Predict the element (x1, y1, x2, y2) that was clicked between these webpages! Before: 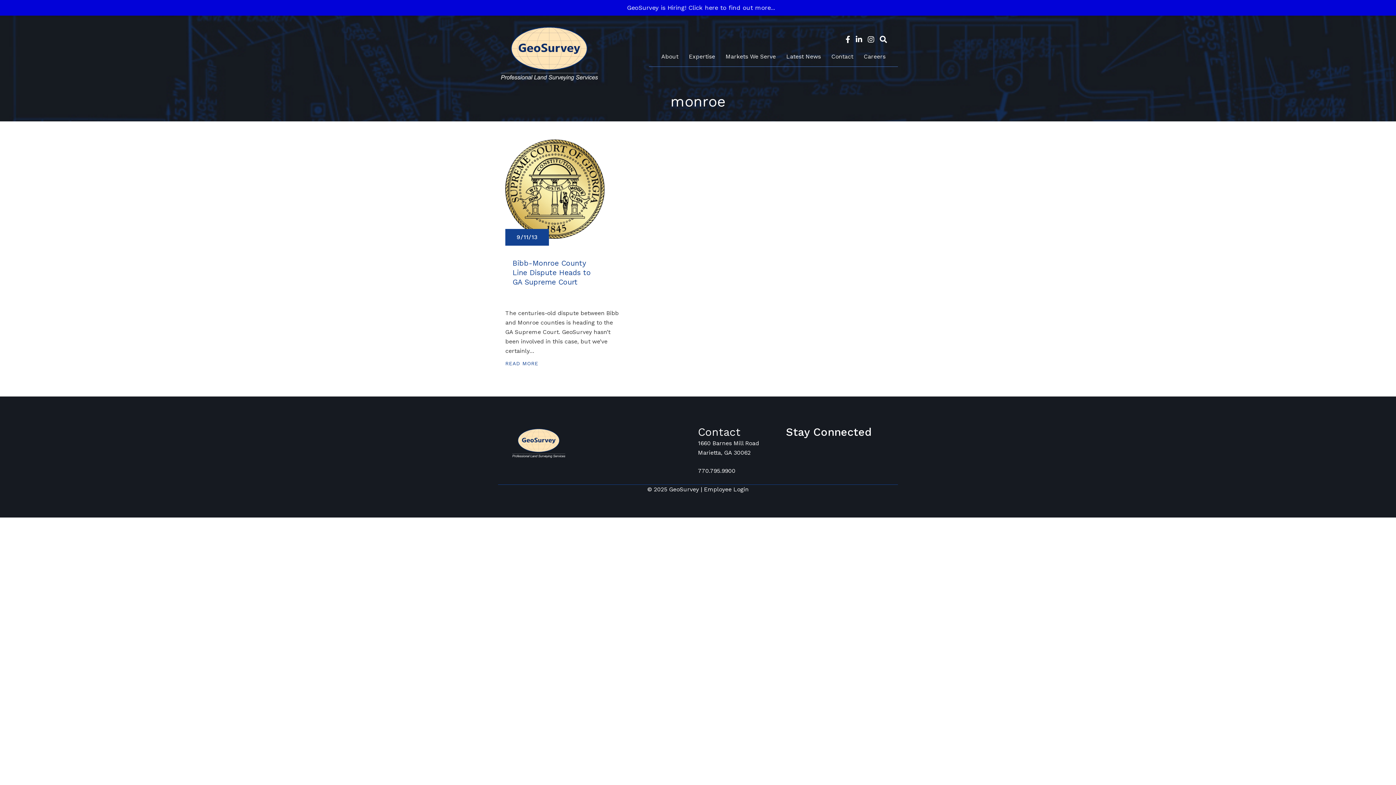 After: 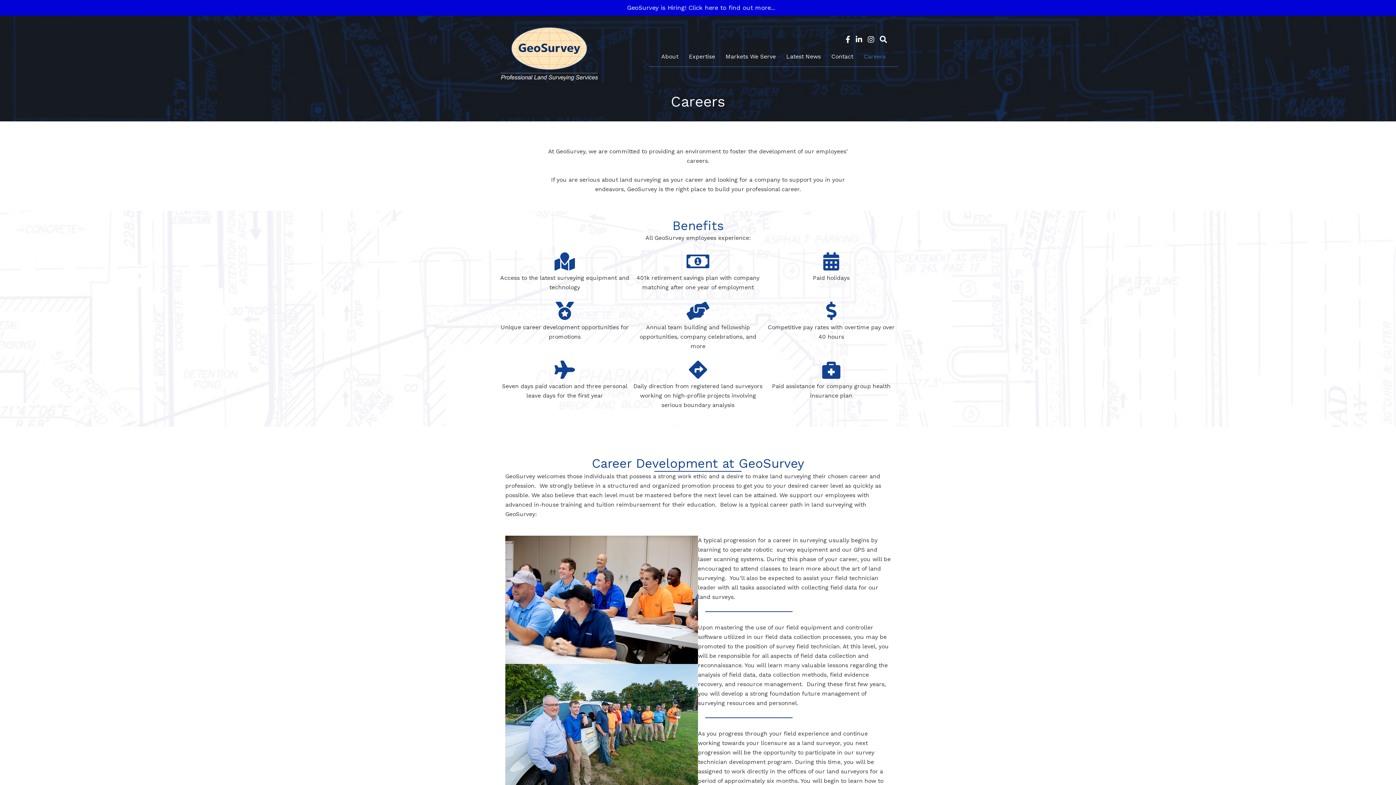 Action: bbox: (858, 47, 890, 66) label: Careers